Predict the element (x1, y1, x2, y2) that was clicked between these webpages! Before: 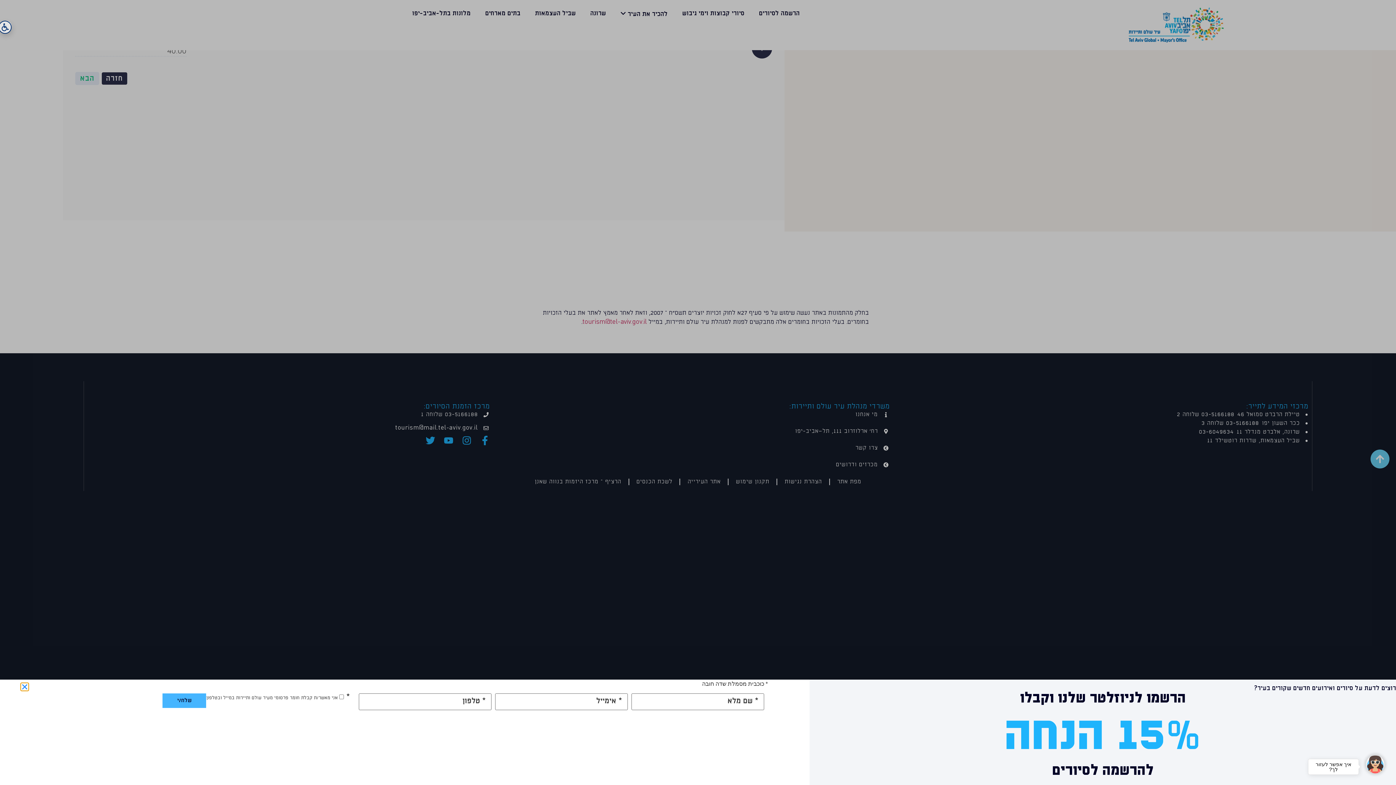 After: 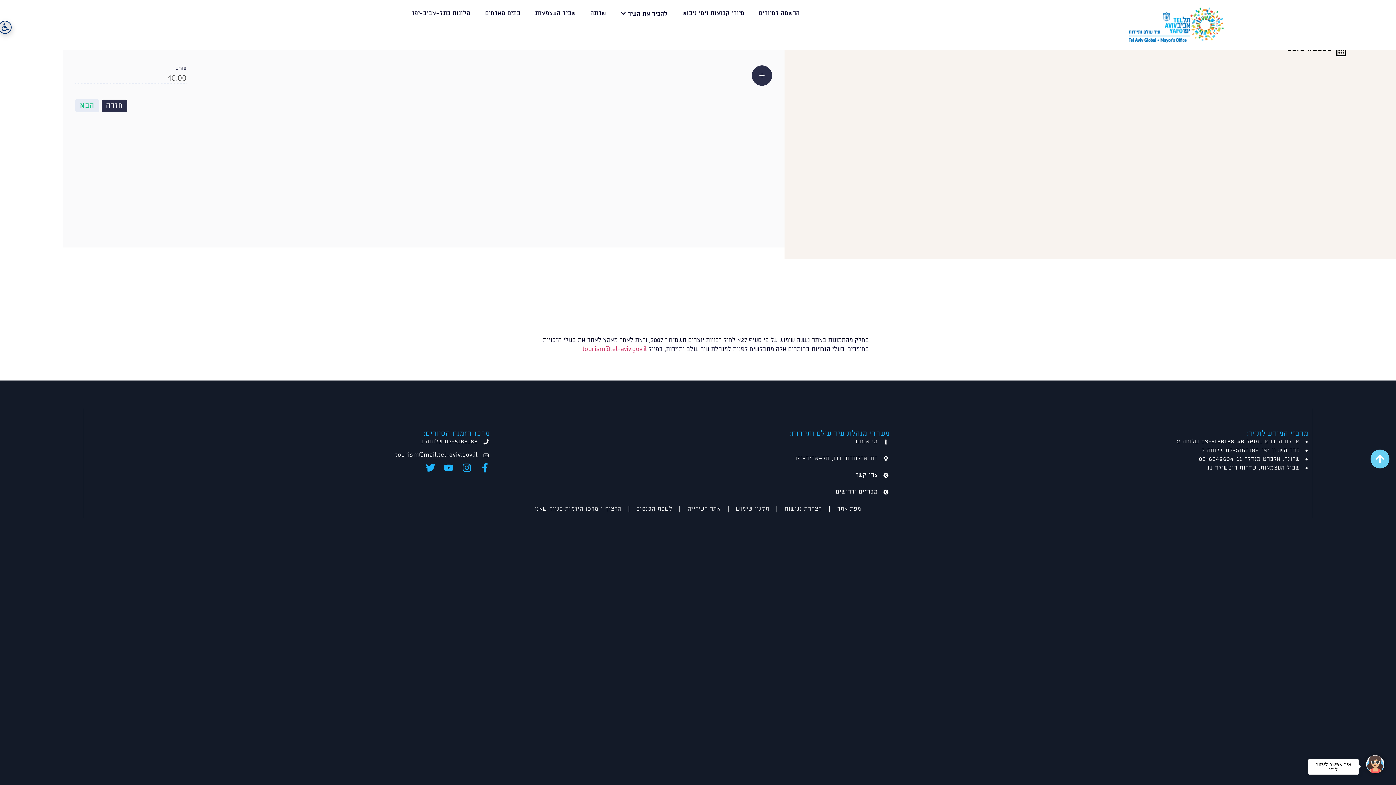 Action: bbox: (20, 683, 28, 690) label: סגירת הרשמה לניוזלטר